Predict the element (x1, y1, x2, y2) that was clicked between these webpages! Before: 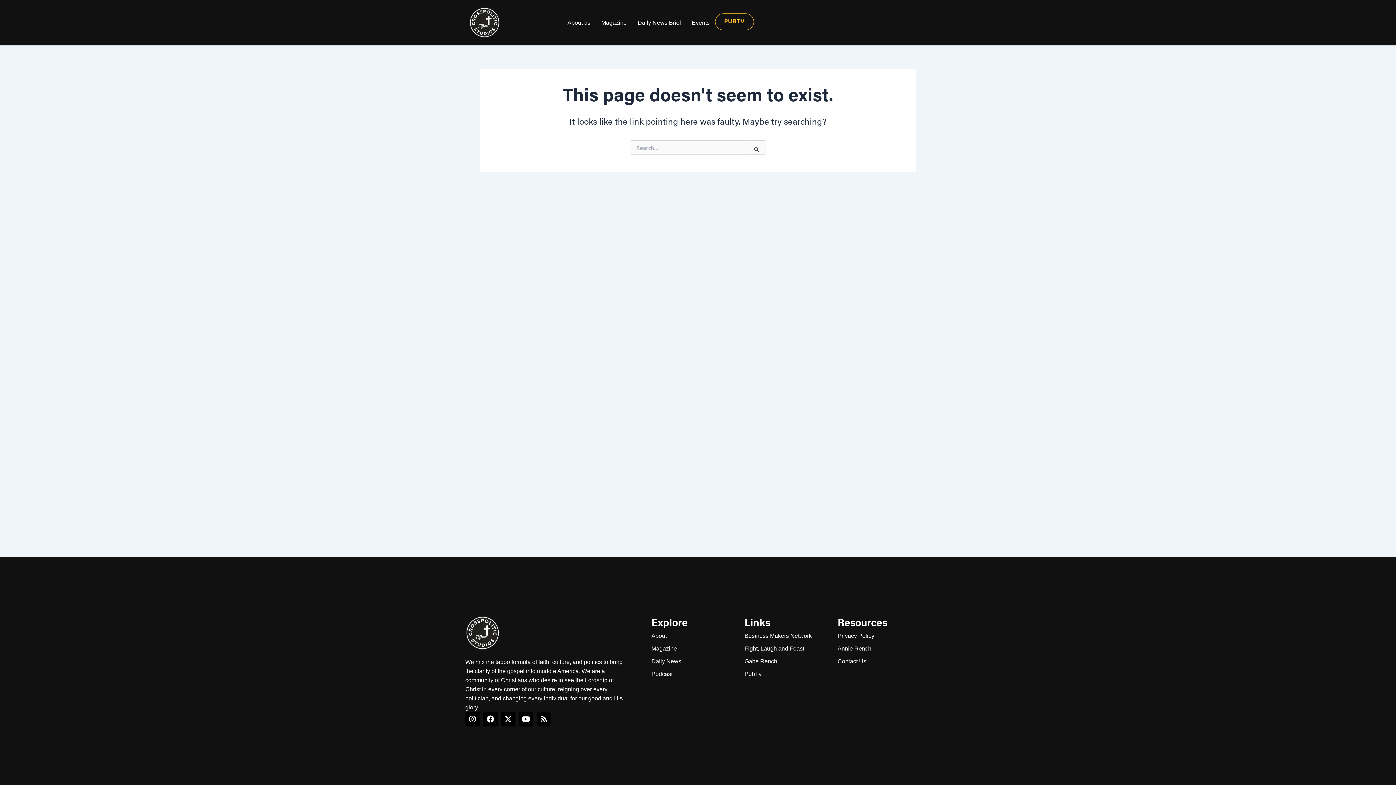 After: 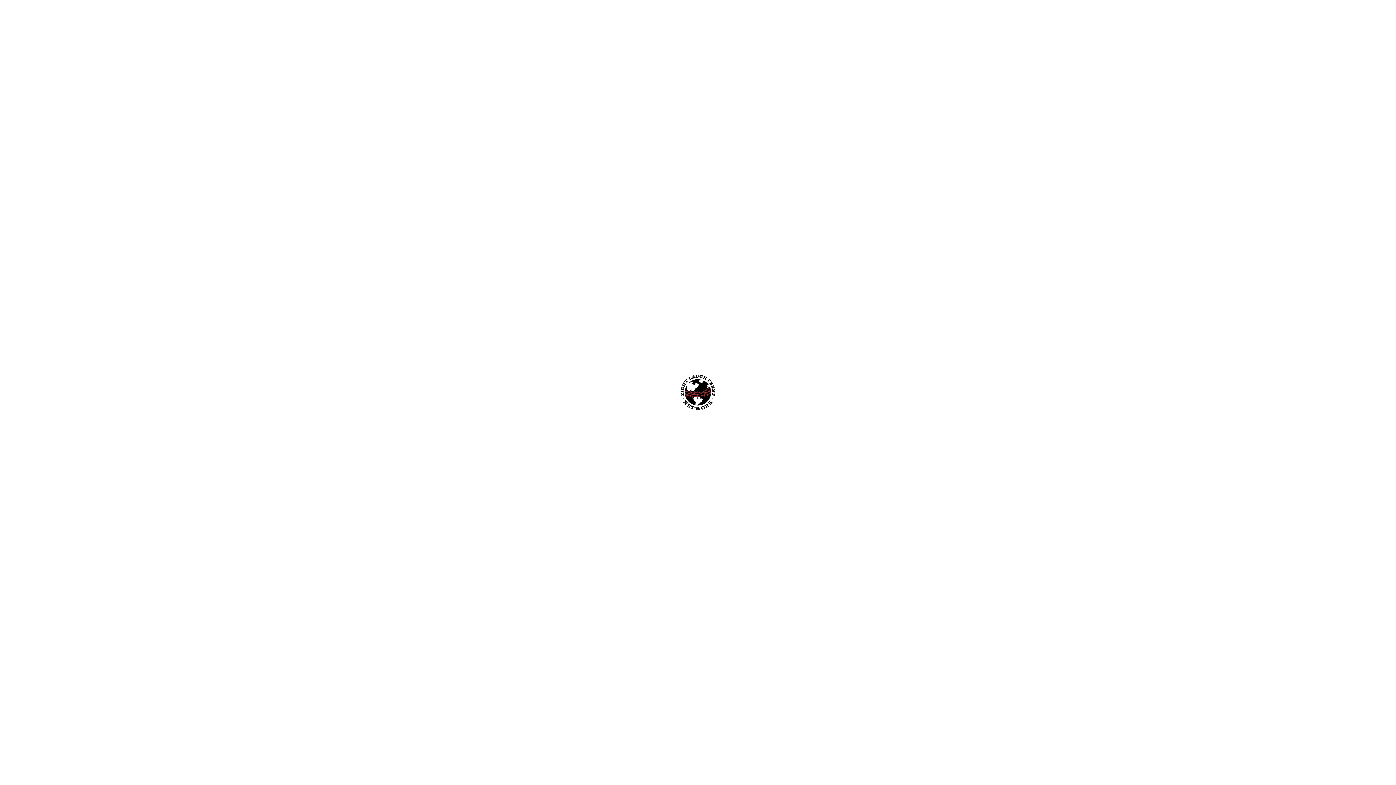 Action: bbox: (837, 644, 930, 653) label: Annie Rench